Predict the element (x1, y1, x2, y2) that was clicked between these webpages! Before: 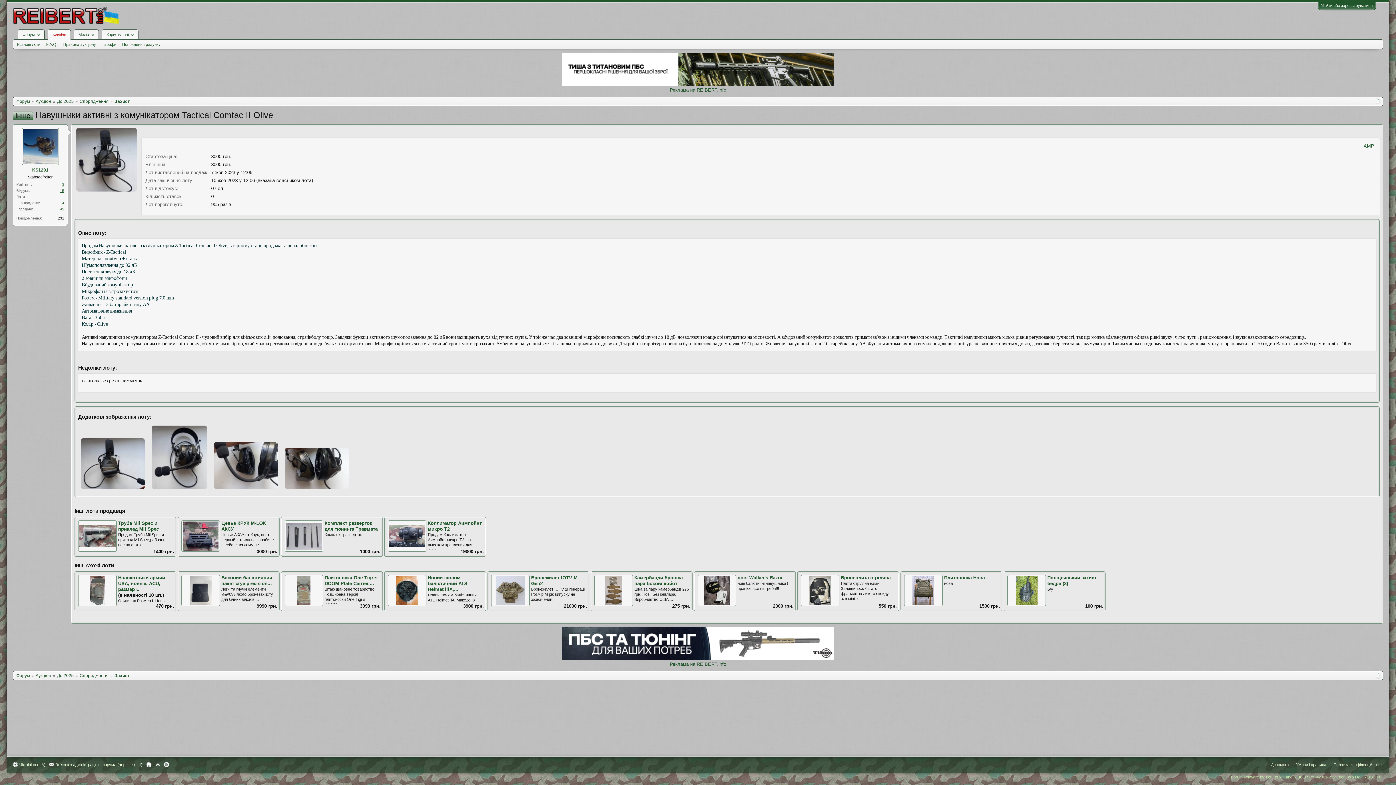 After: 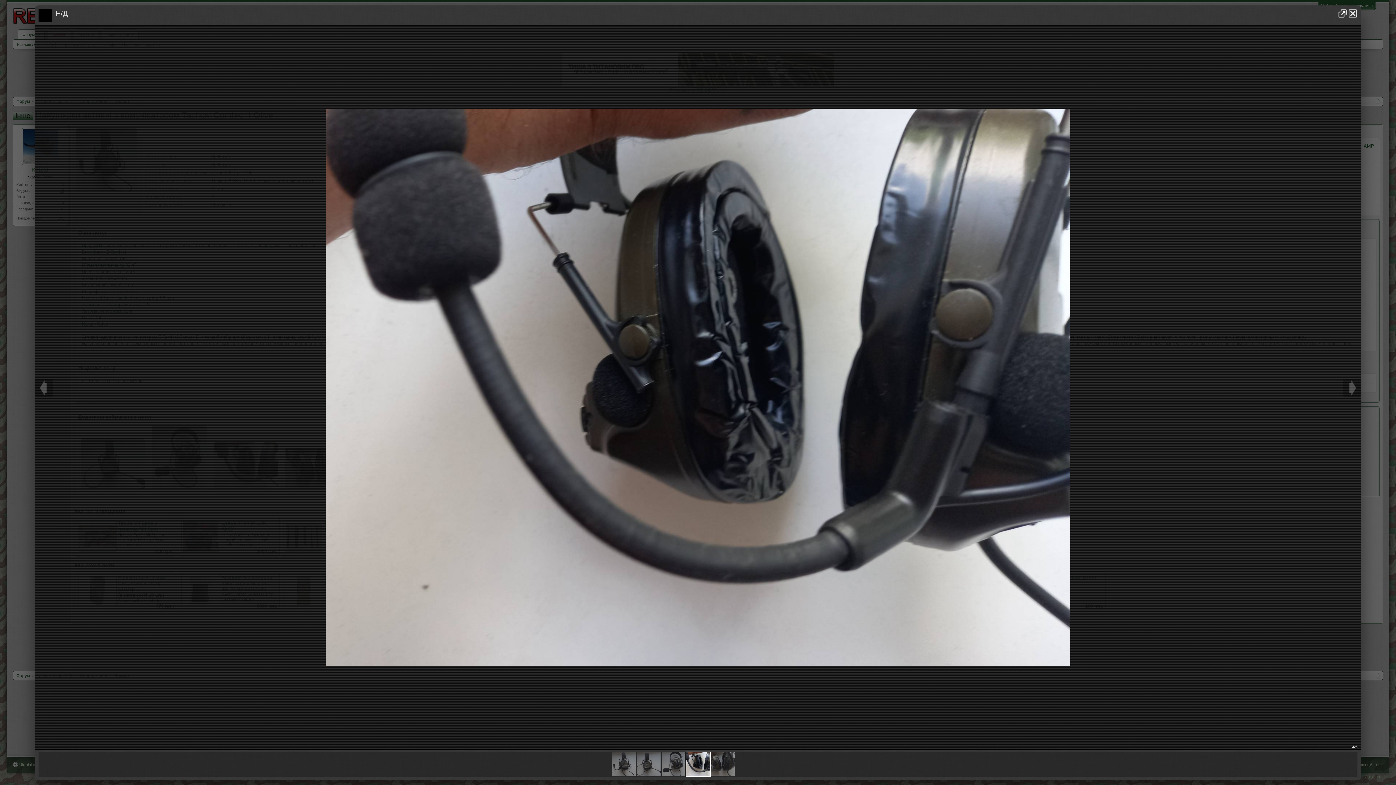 Action: label:   bbox: (211, 488, 282, 493)